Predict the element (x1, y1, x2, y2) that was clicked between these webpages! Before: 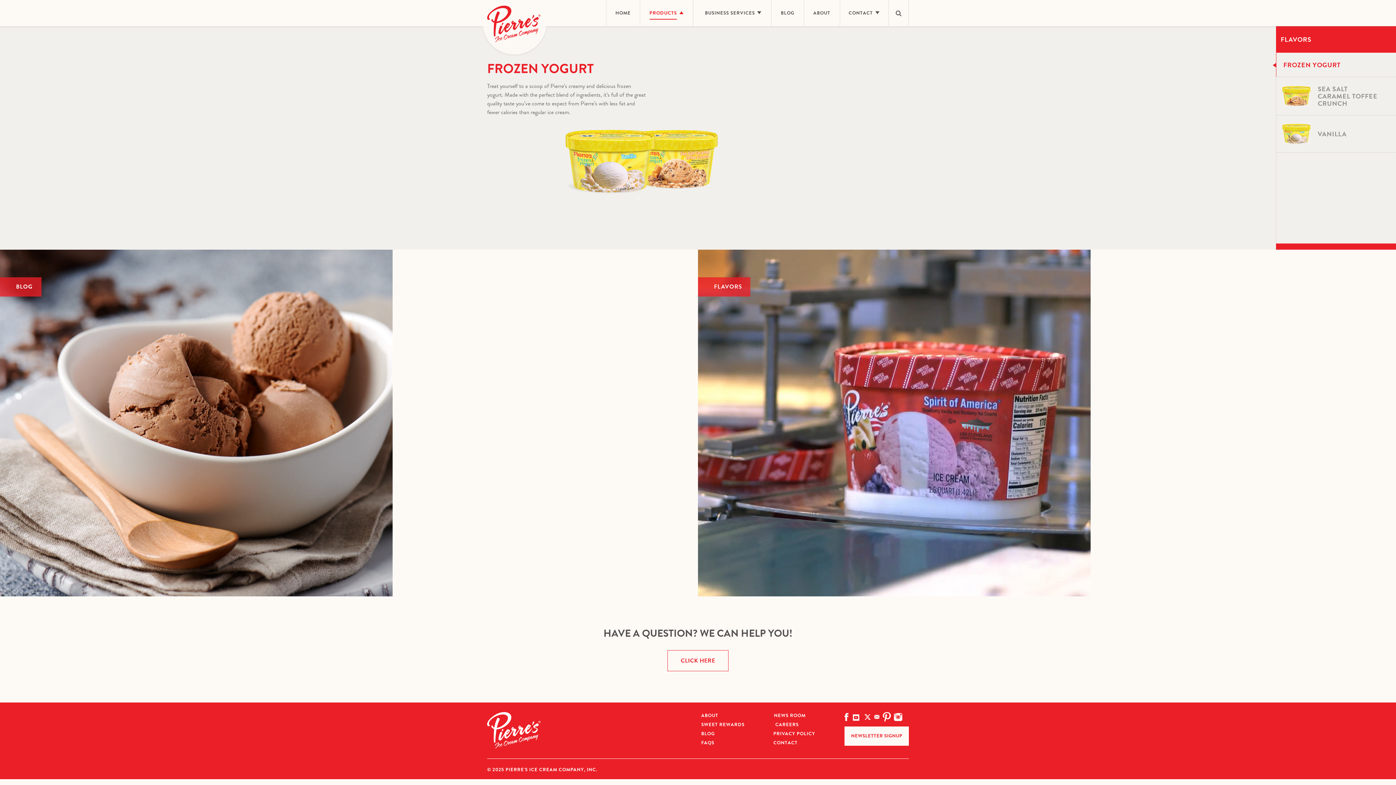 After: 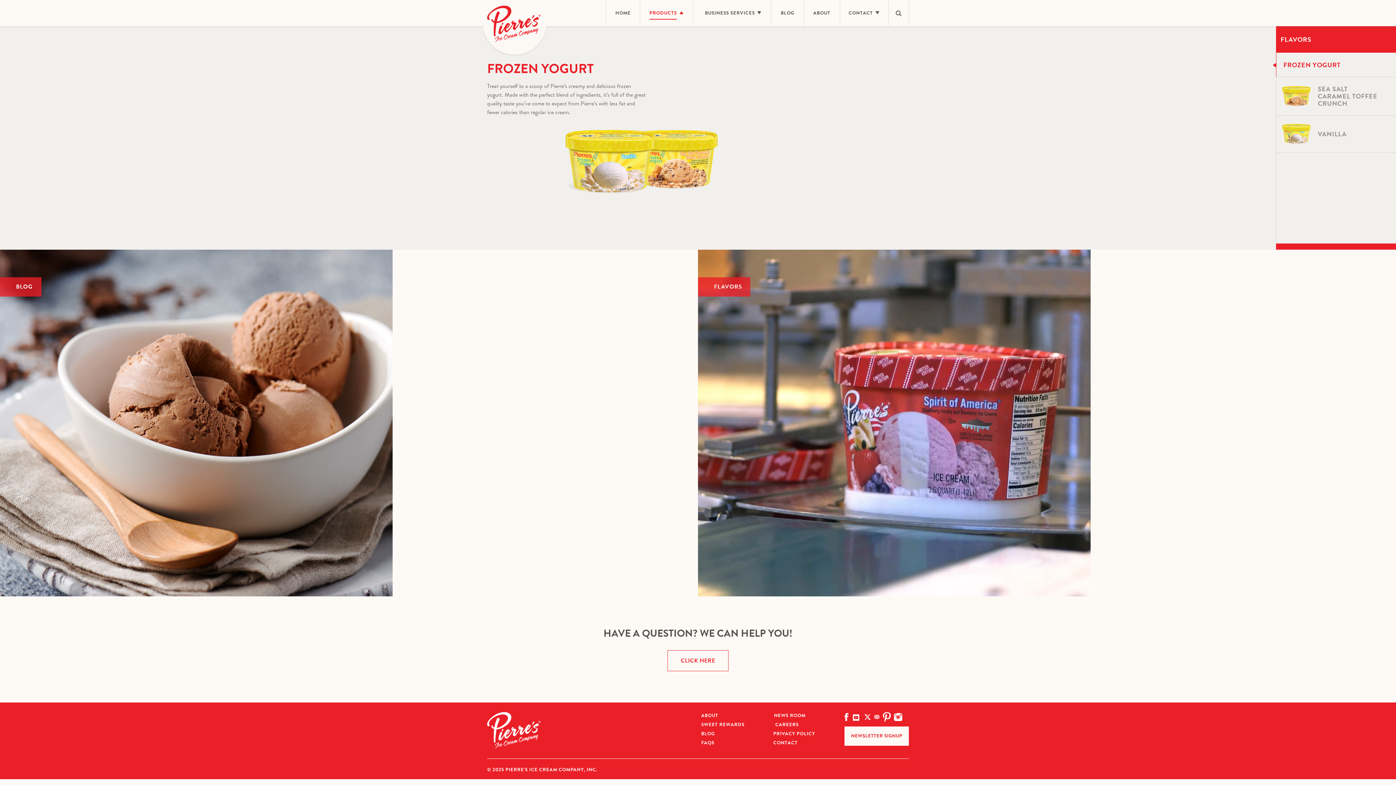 Action: bbox: (874, 712, 879, 725)